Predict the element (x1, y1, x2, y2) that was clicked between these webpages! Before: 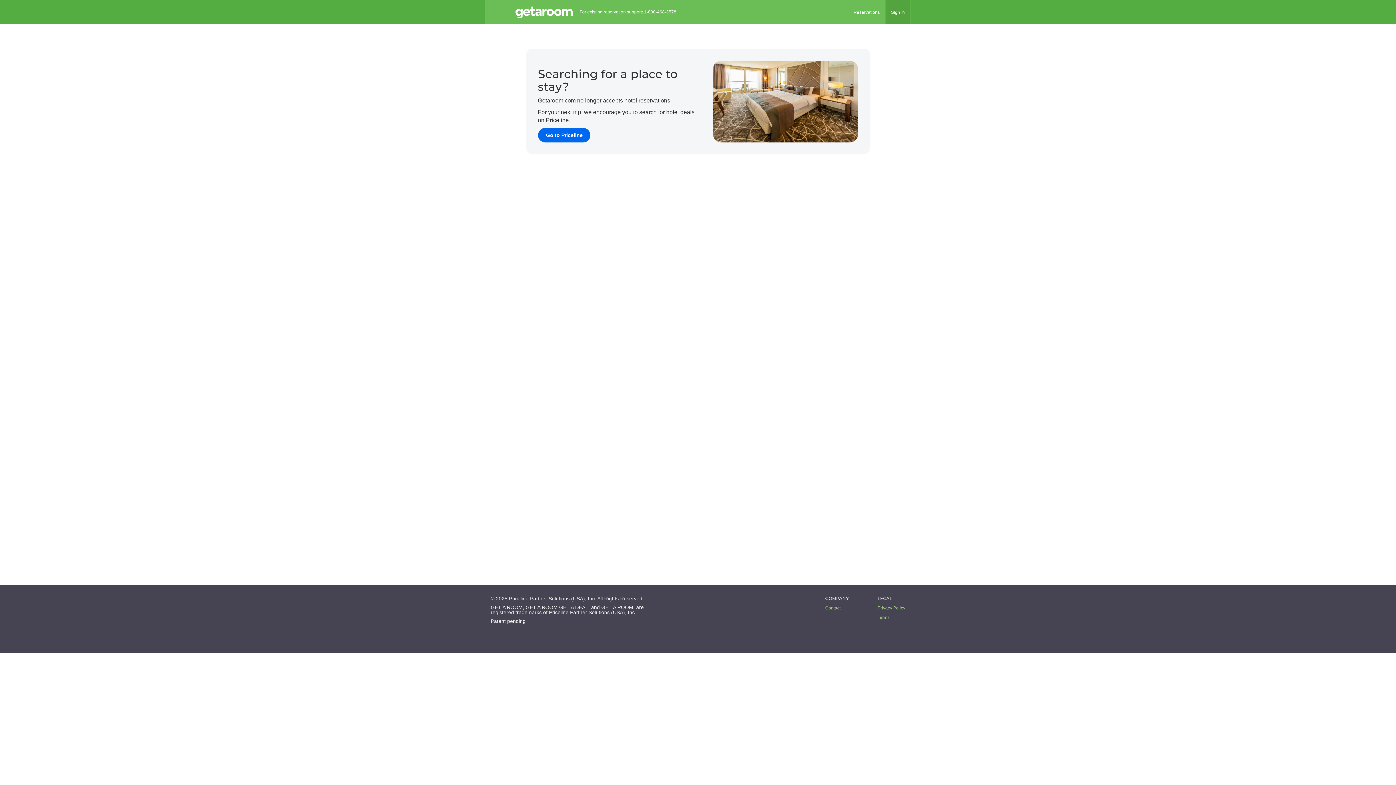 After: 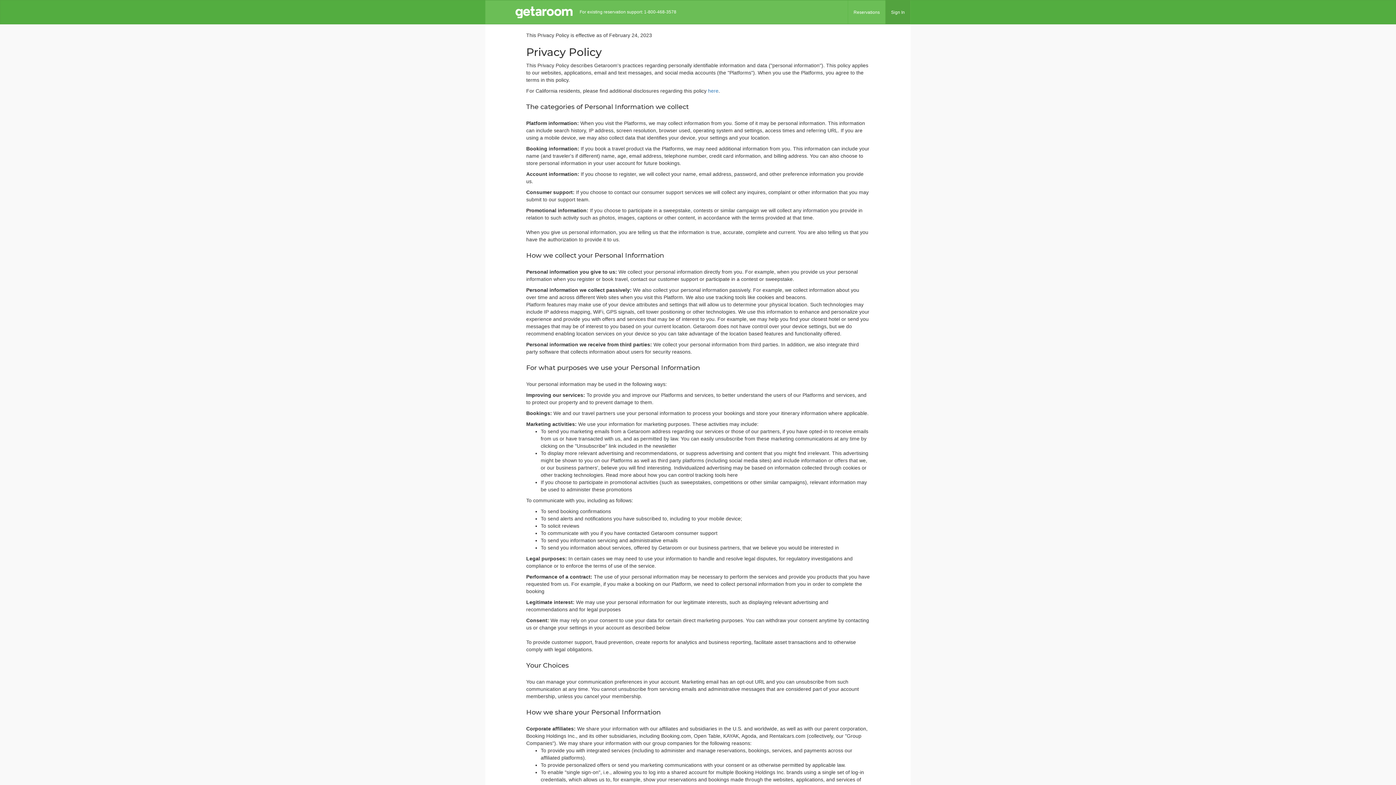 Action: label: Privacy Policy bbox: (877, 604, 905, 612)